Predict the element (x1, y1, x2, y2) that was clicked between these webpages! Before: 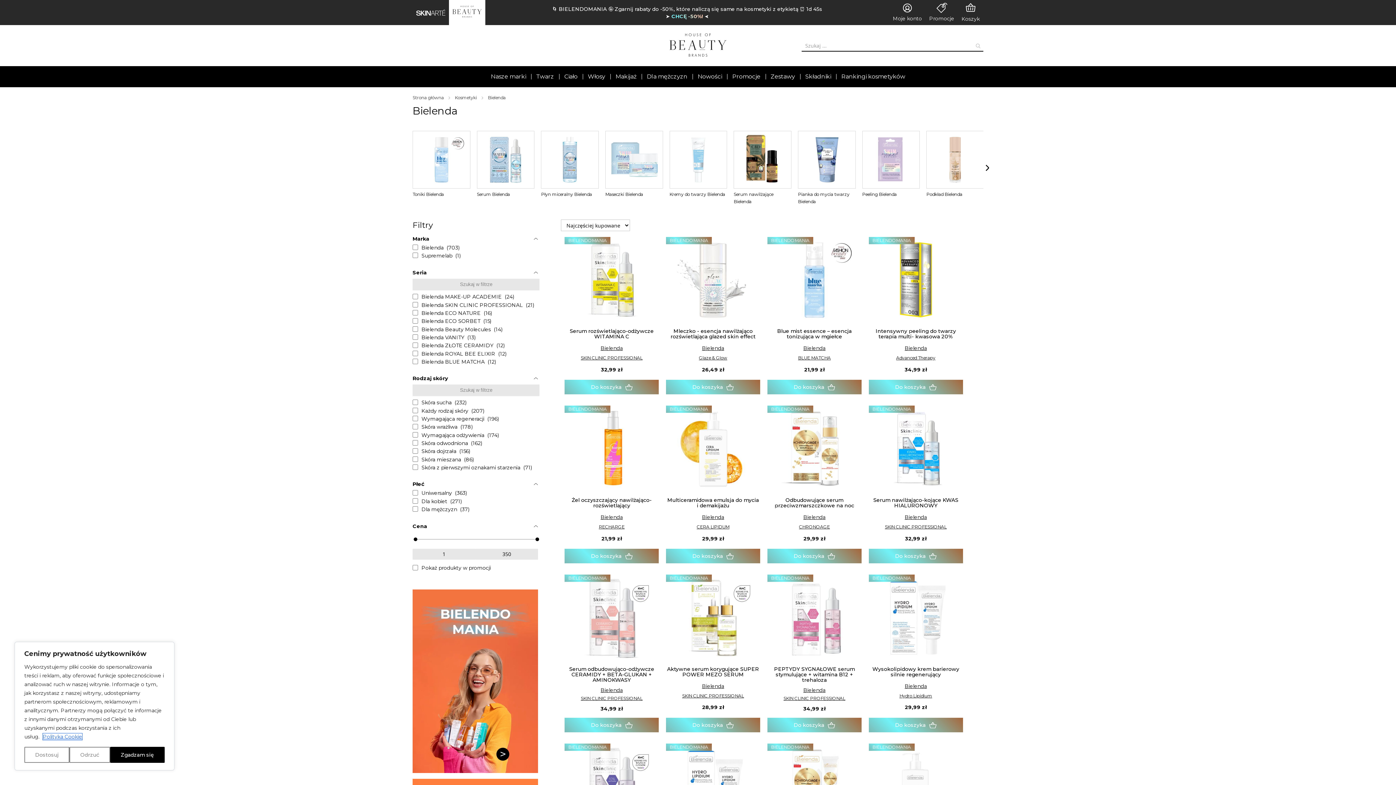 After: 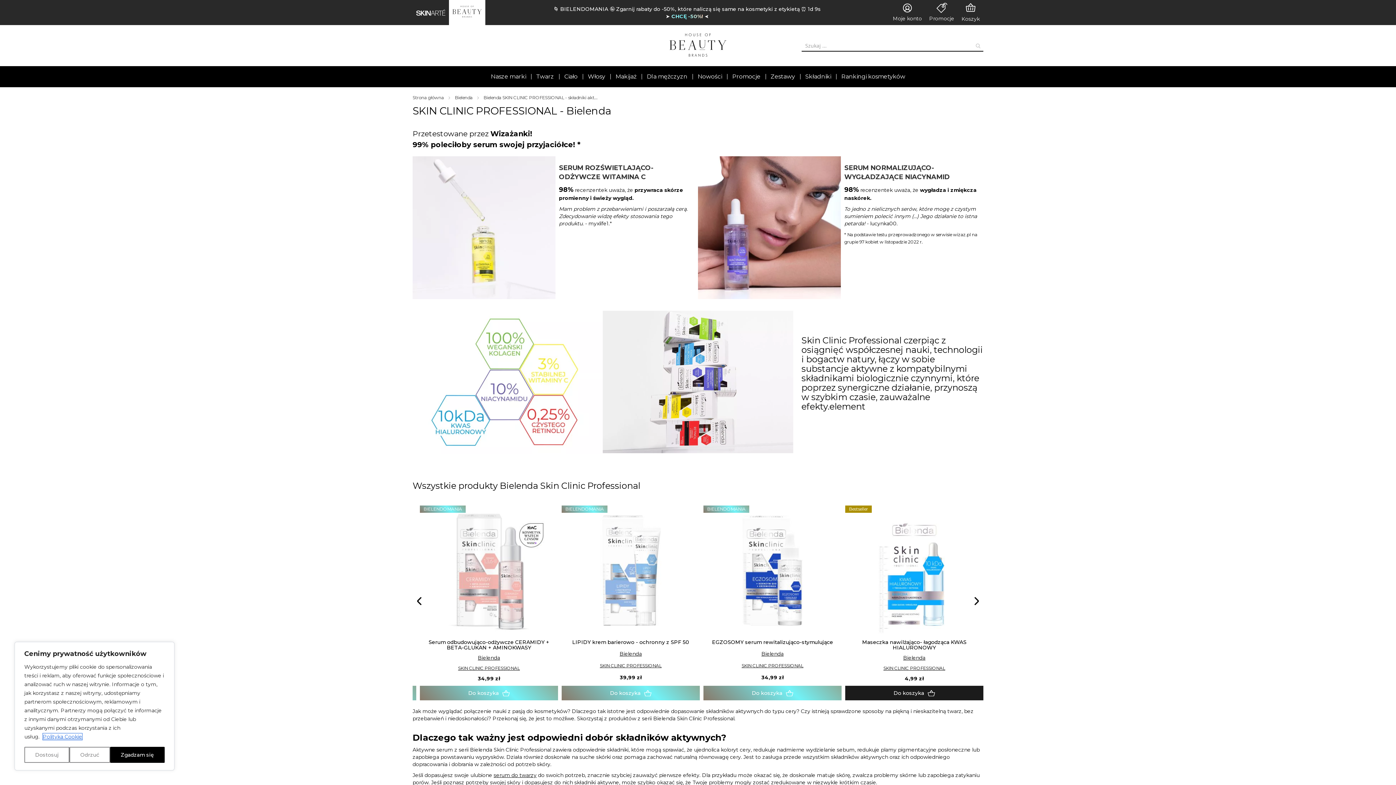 Action: bbox: (885, 524, 946, 529) label: SKIN CLINIC PROFESSIONAL